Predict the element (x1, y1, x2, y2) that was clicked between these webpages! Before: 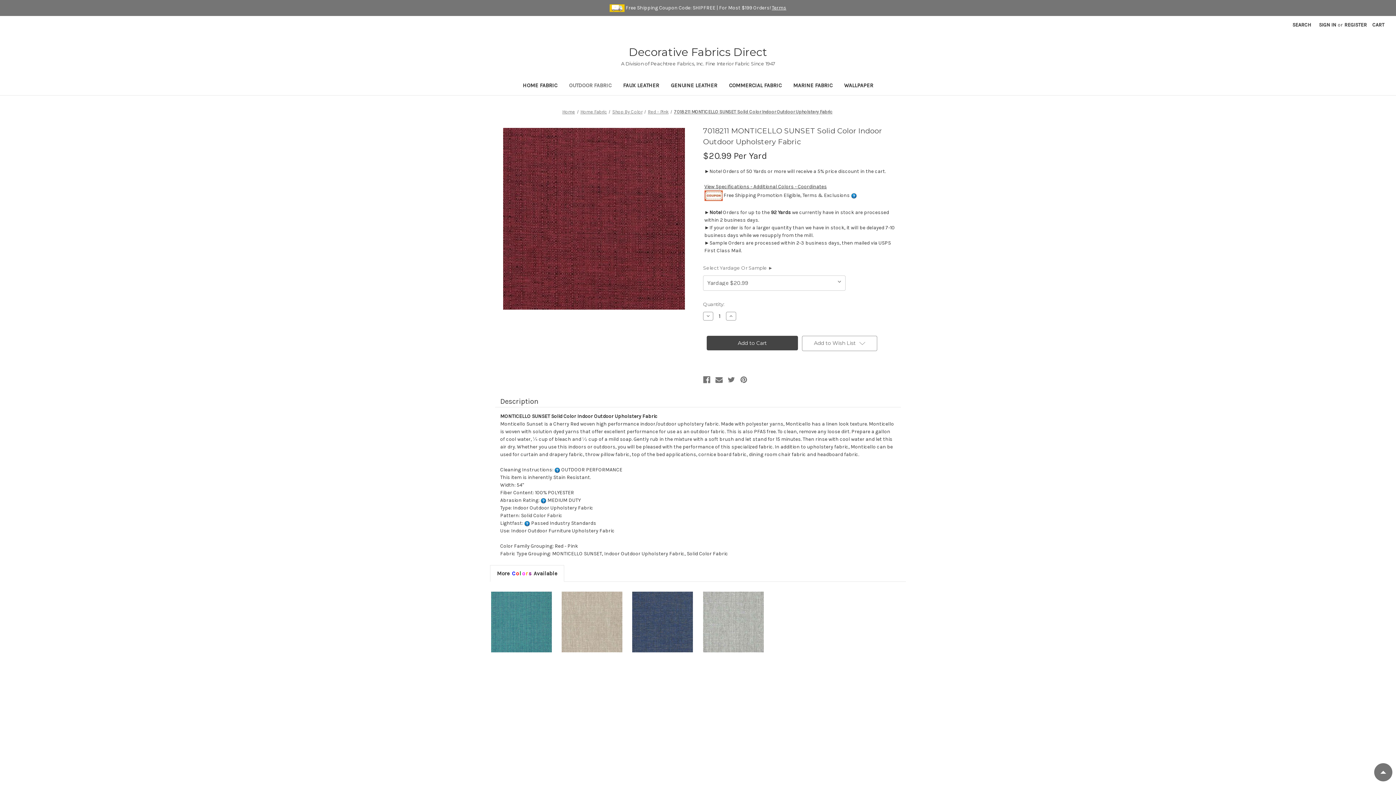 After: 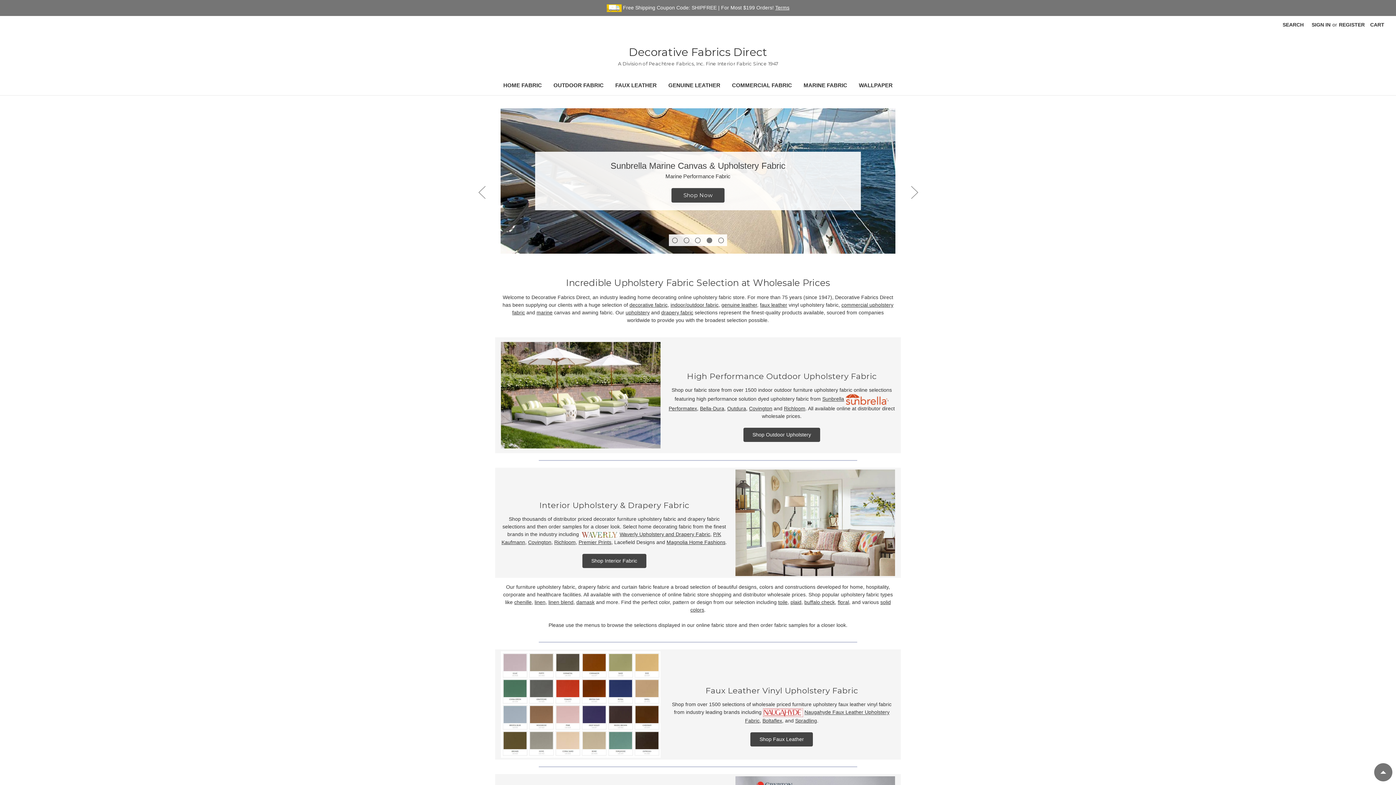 Action: label: Home bbox: (495, 742, 508, 748)